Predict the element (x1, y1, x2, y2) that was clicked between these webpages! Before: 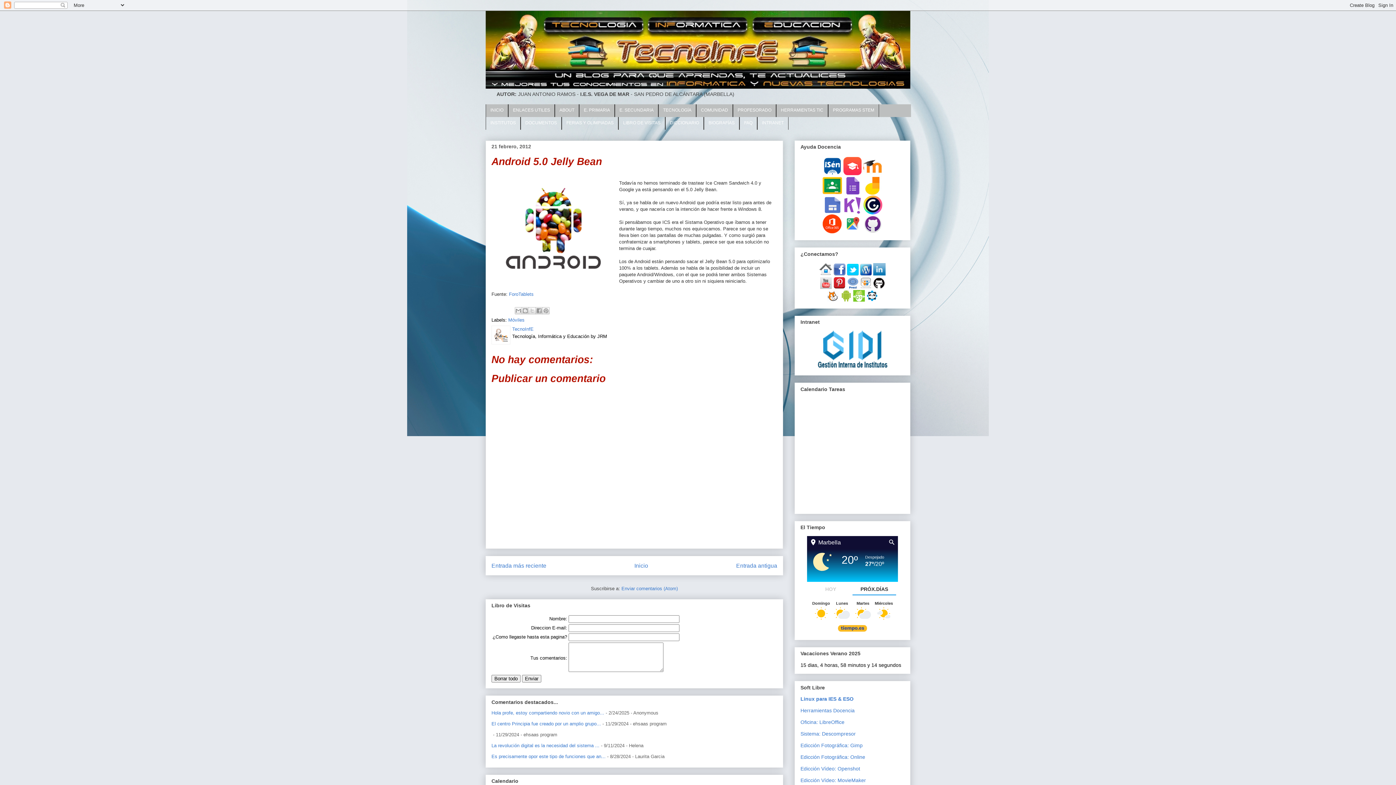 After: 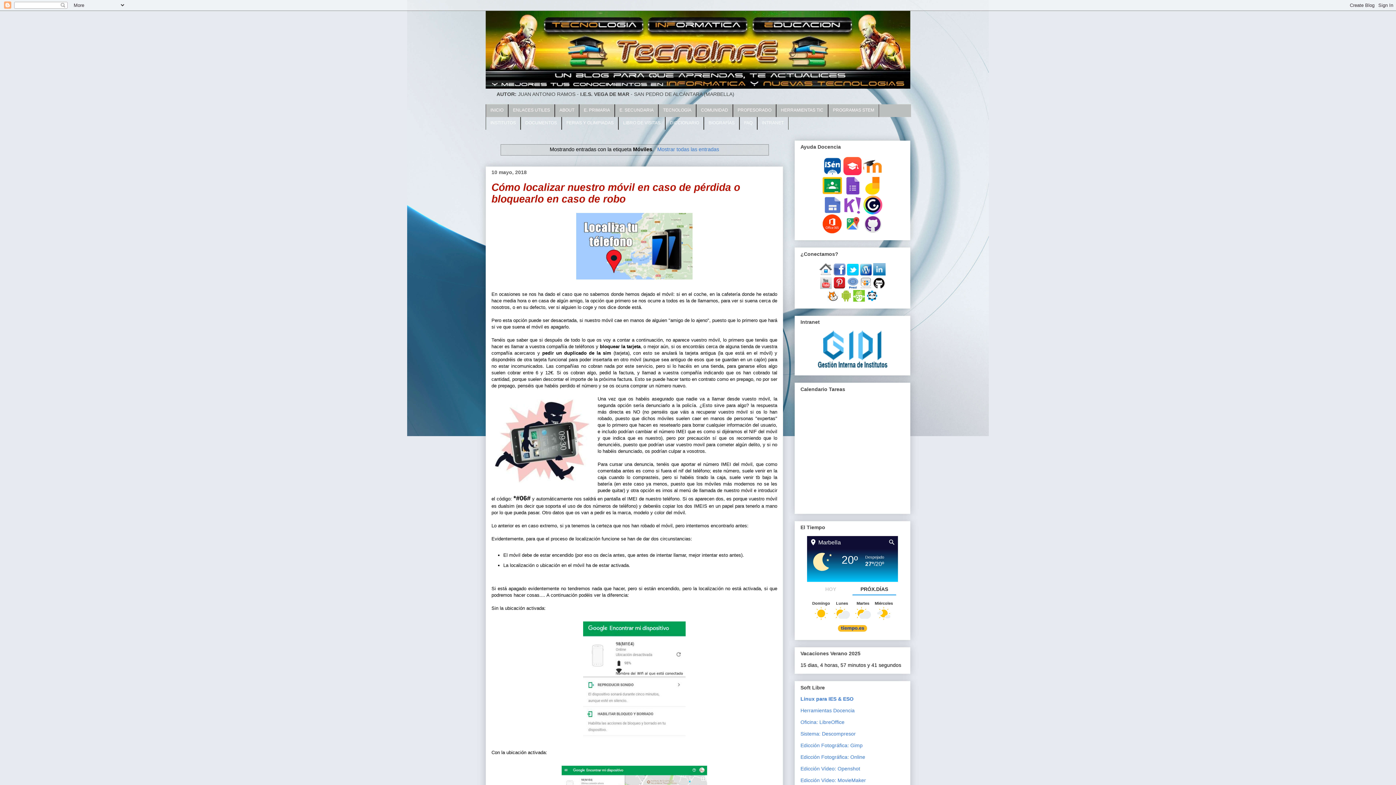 Action: bbox: (508, 317, 524, 322) label: Móviles